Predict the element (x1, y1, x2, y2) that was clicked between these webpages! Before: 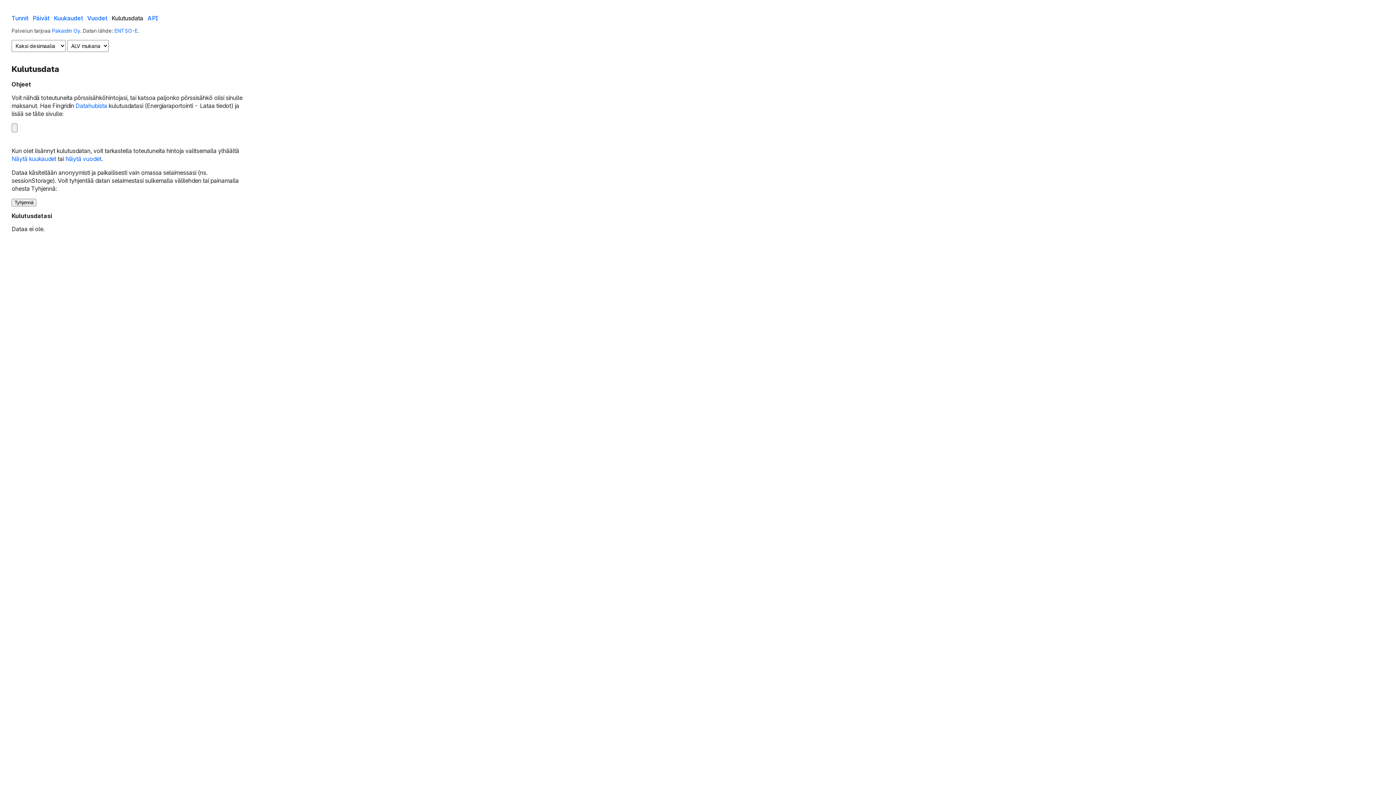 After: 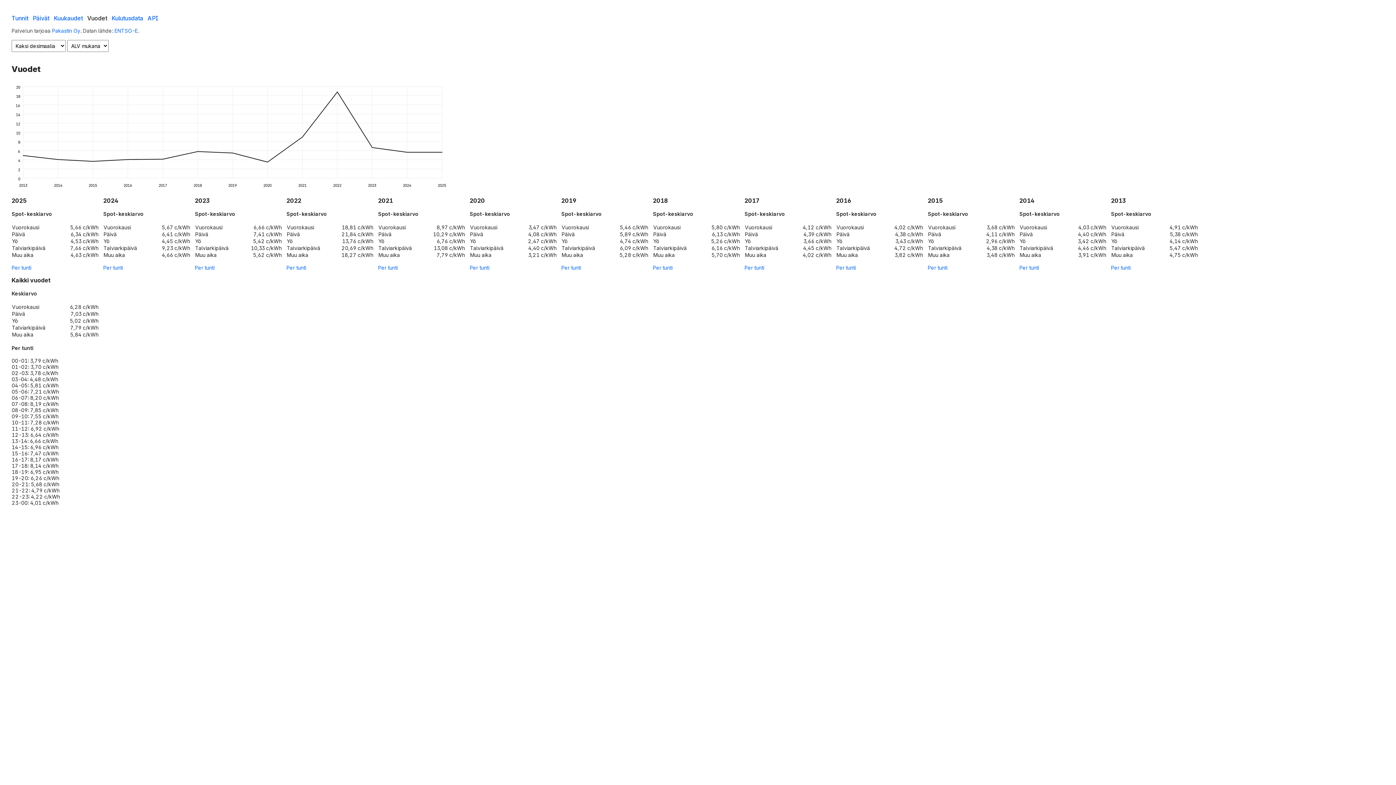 Action: bbox: (65, 155, 101, 162) label: Näytä vuodet